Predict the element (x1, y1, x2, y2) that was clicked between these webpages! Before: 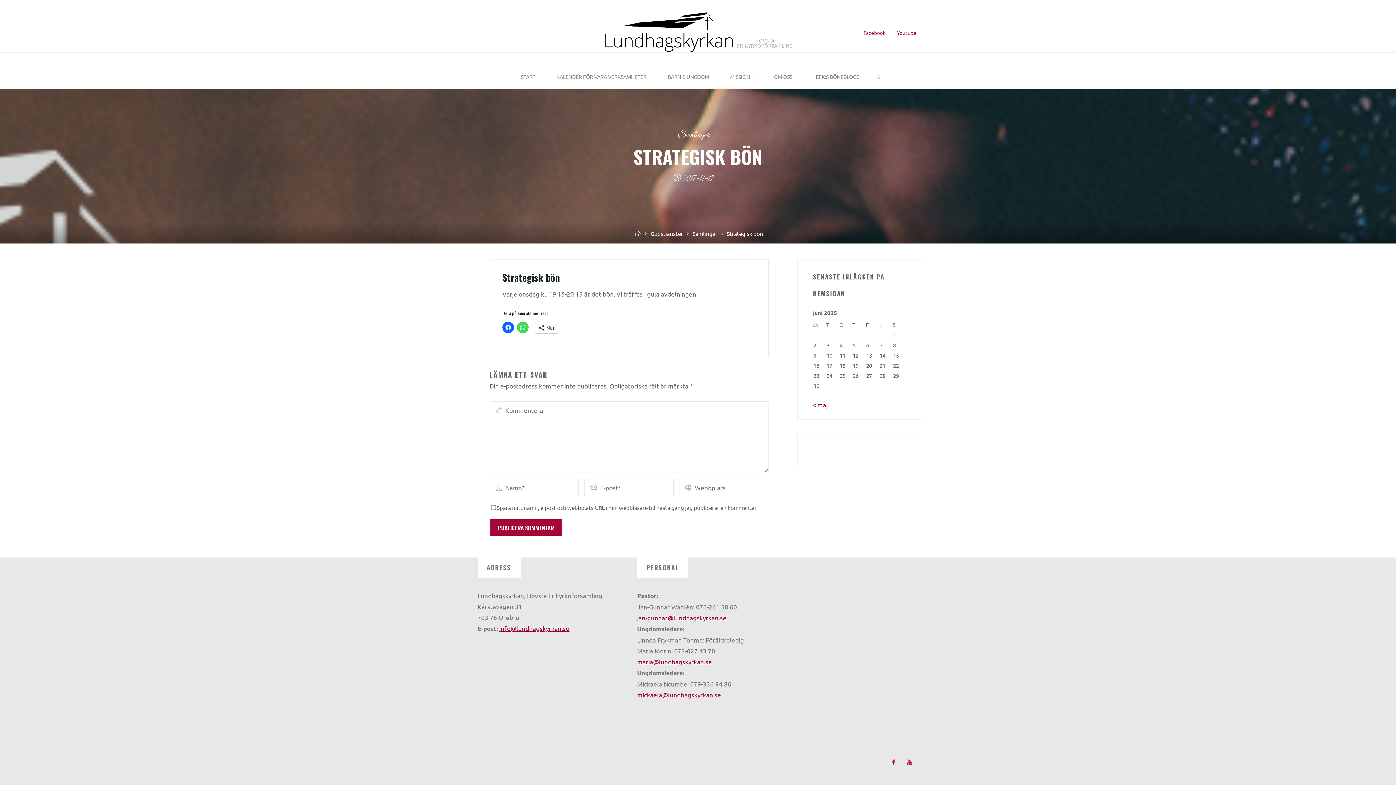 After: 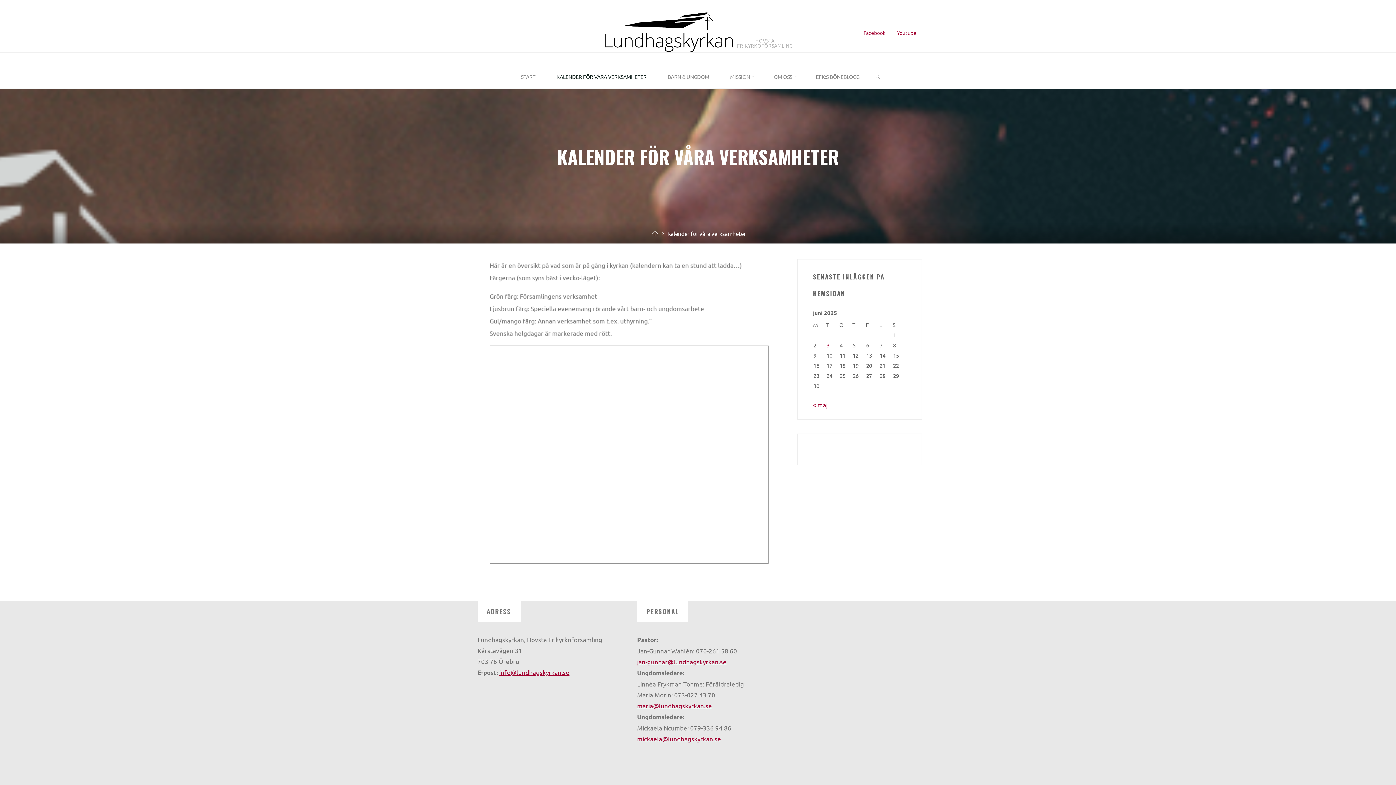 Action: bbox: (546, 65, 657, 88) label: KALENDER FÖR VÅRA VERKSAMHETER